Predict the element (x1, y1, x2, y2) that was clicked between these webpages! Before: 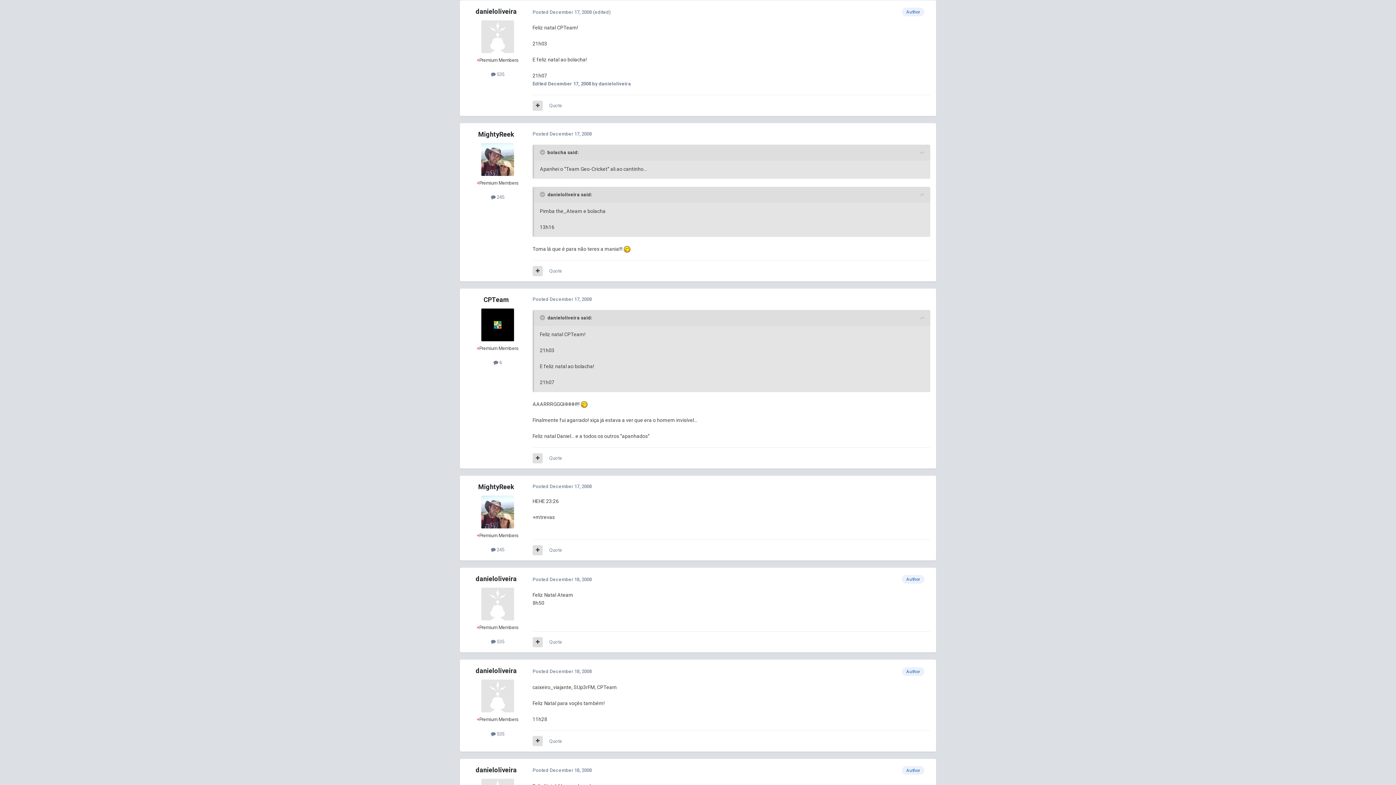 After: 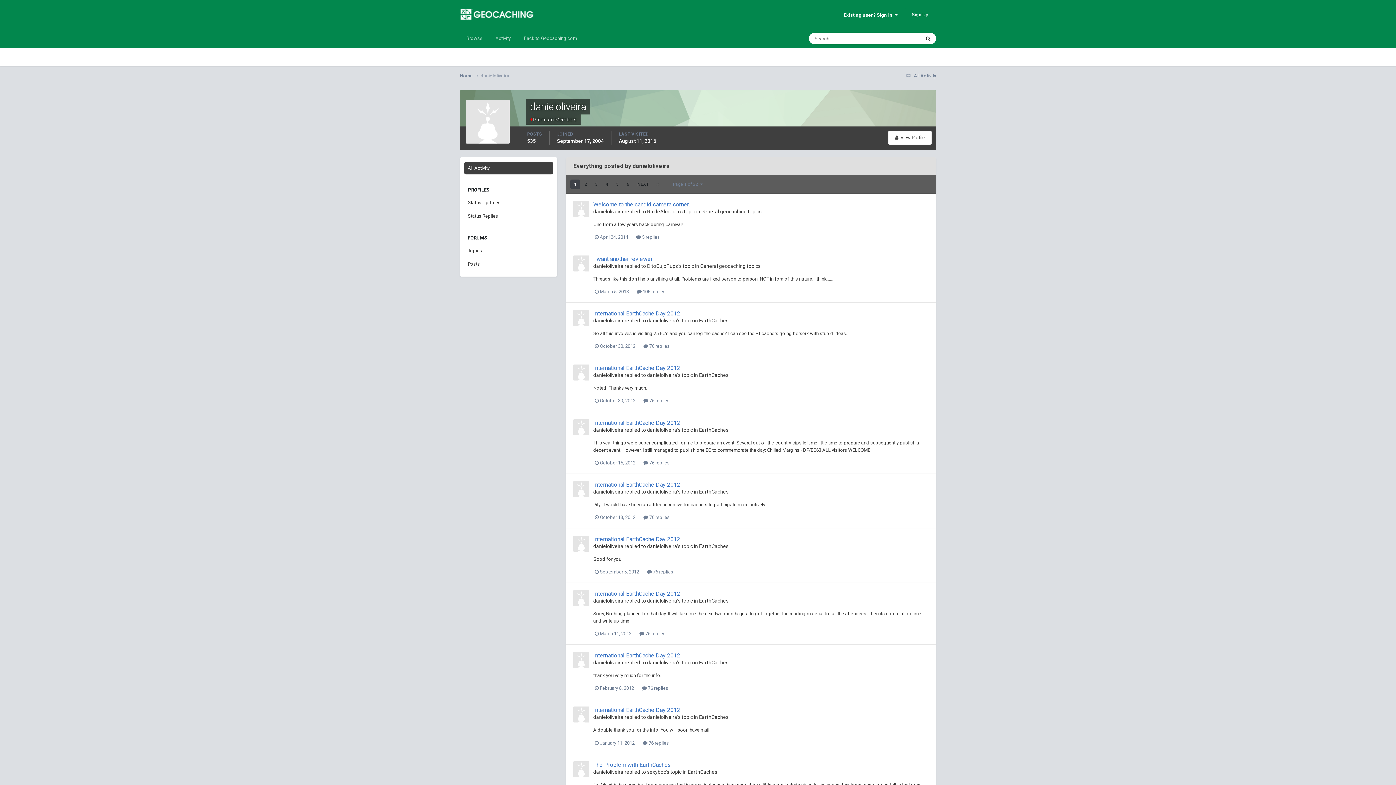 Action: bbox: (491, 71, 504, 77) label:  535